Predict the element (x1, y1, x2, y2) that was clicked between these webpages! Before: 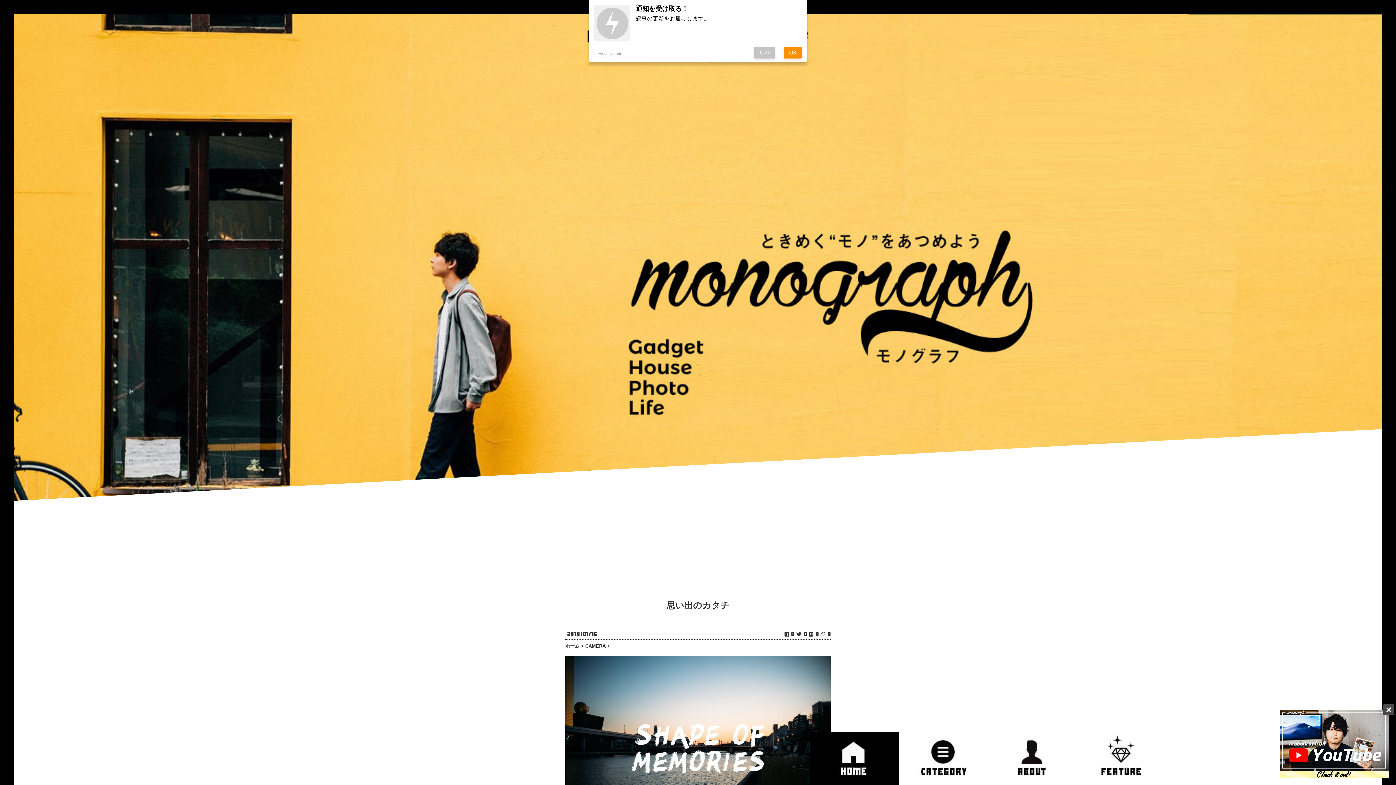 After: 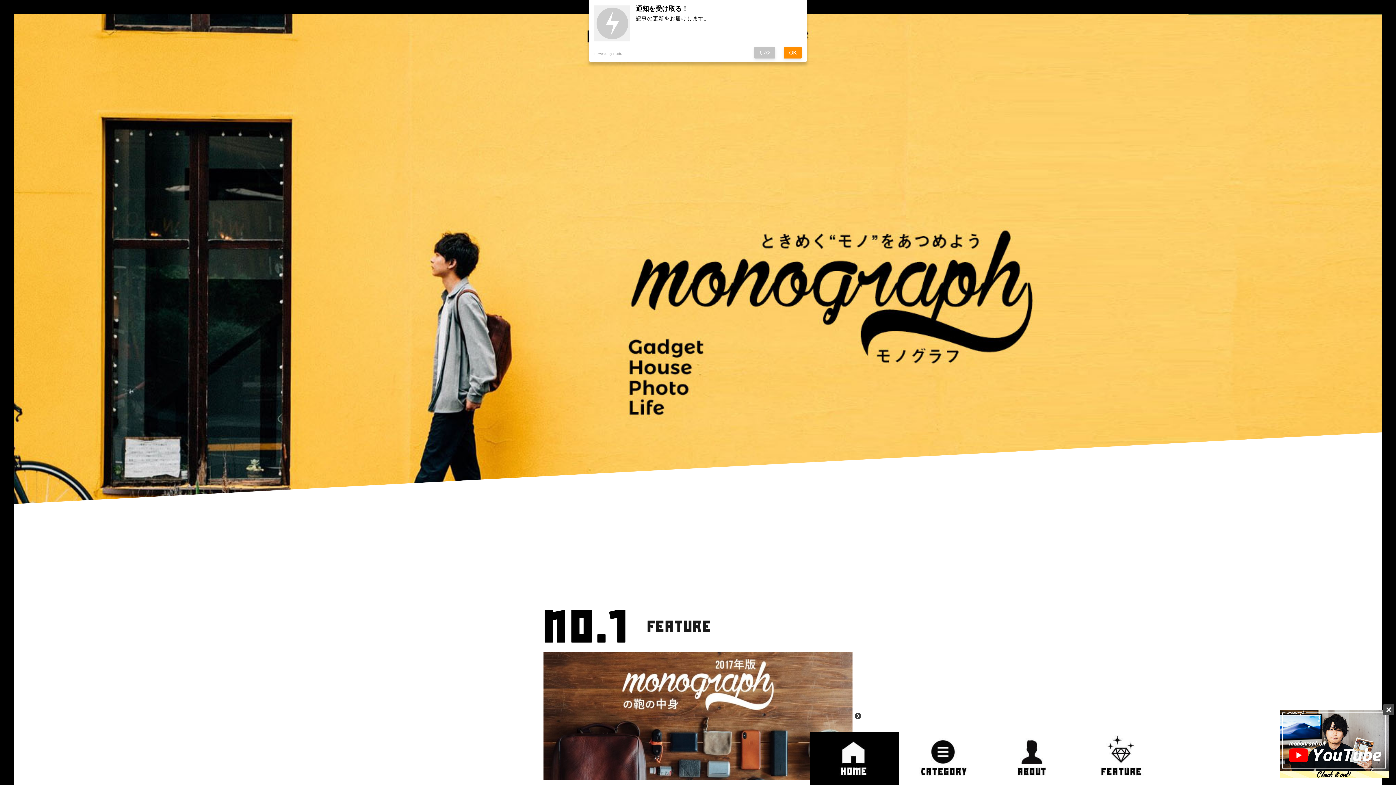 Action: bbox: (809, 732, 898, 785)